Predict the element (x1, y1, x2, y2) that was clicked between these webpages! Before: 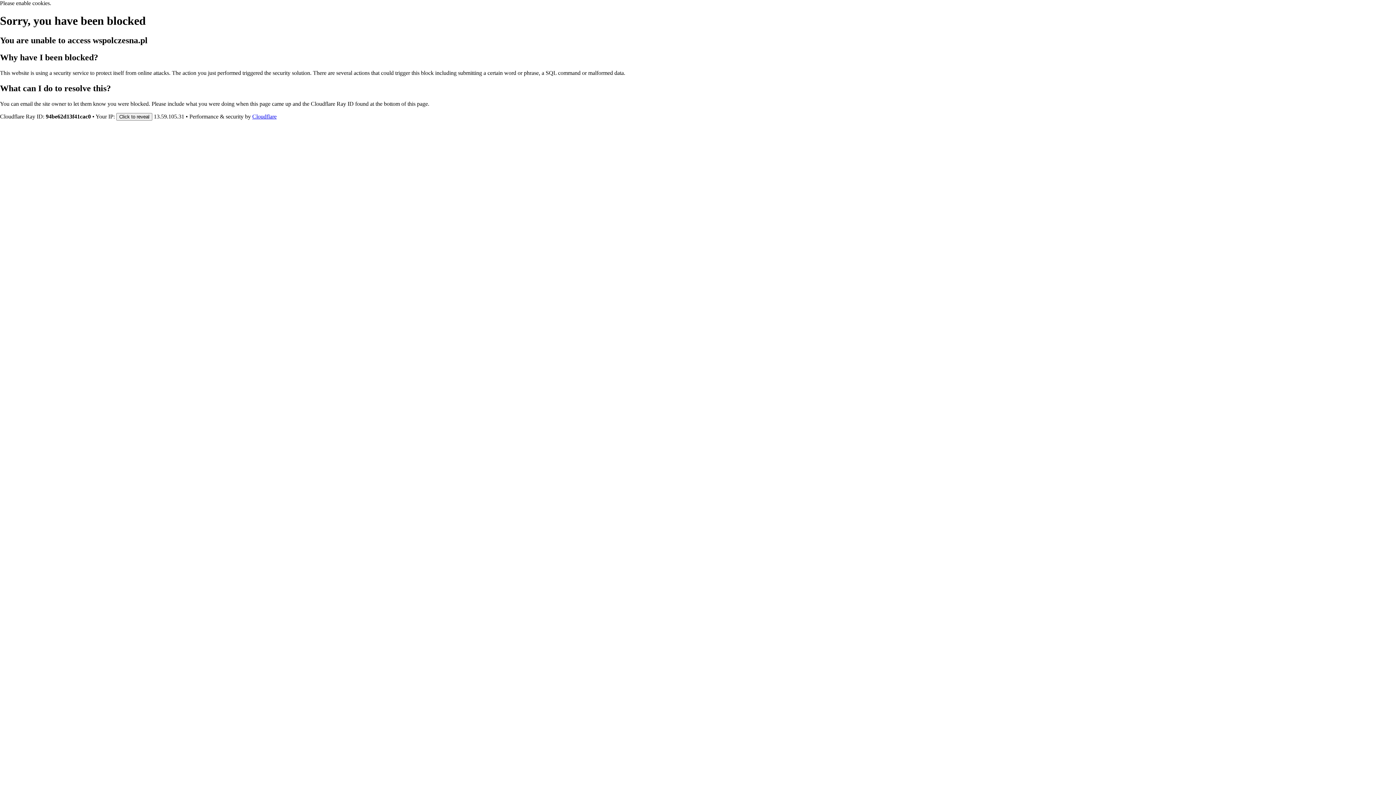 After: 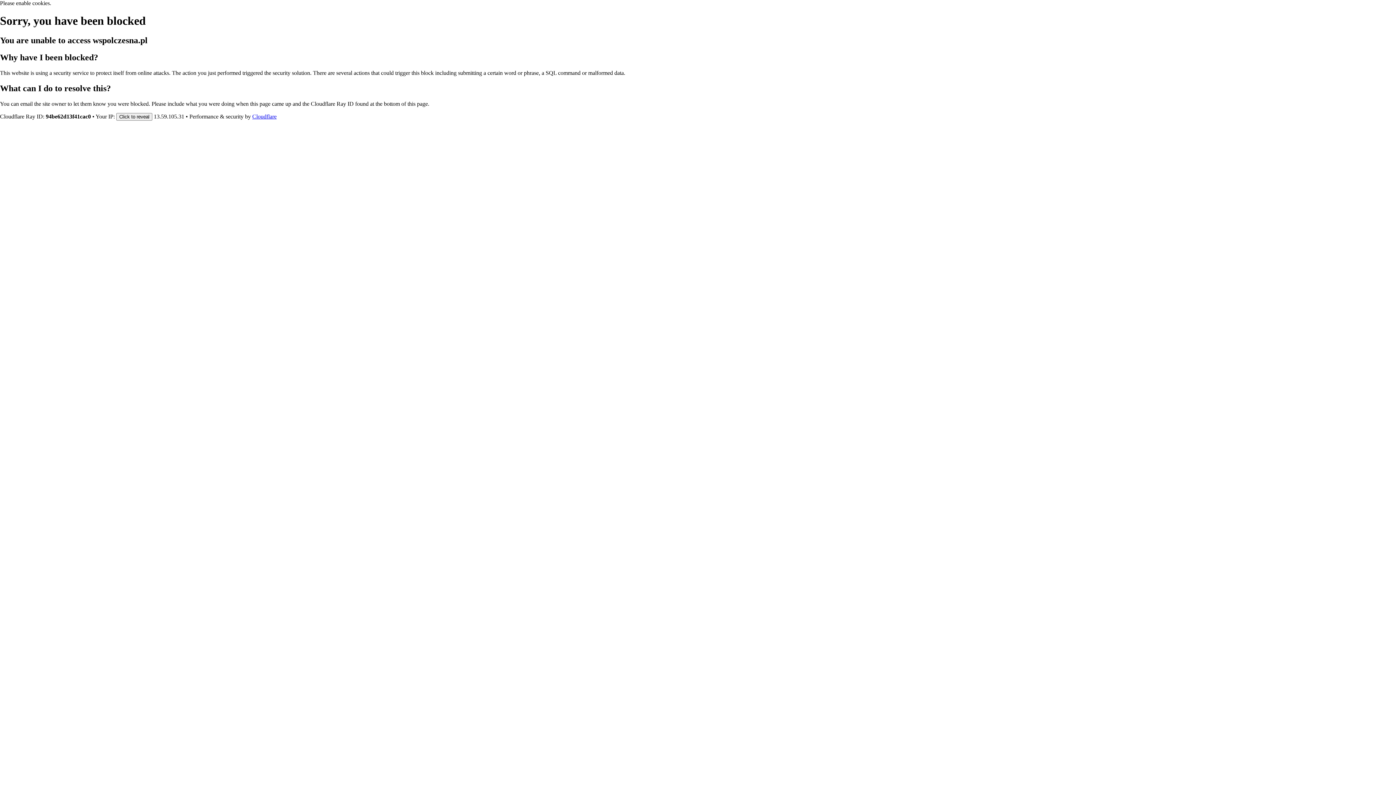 Action: label: Cloudflare bbox: (252, 113, 276, 119)